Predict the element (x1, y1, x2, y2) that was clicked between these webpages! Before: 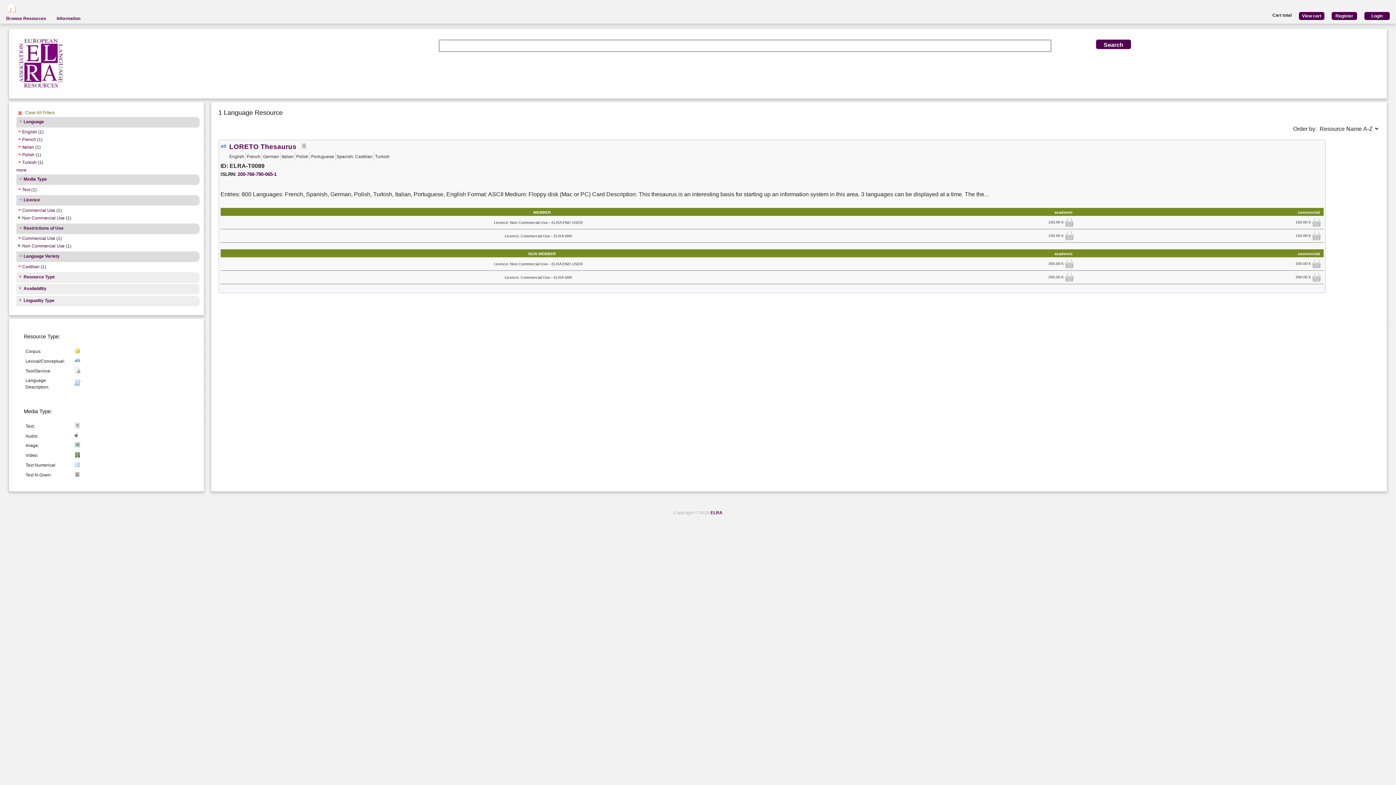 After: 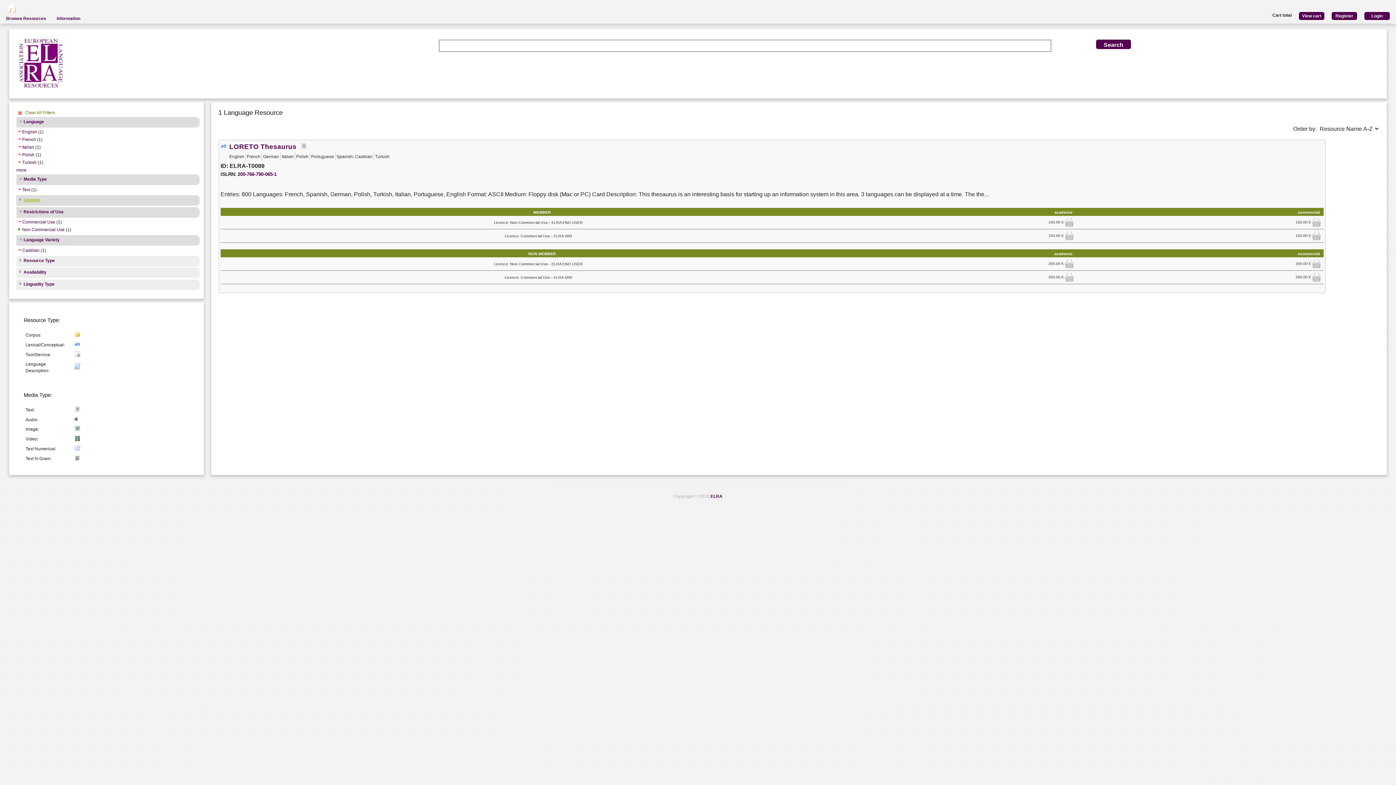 Action: bbox: (17, 197, 40, 203) label: Licence